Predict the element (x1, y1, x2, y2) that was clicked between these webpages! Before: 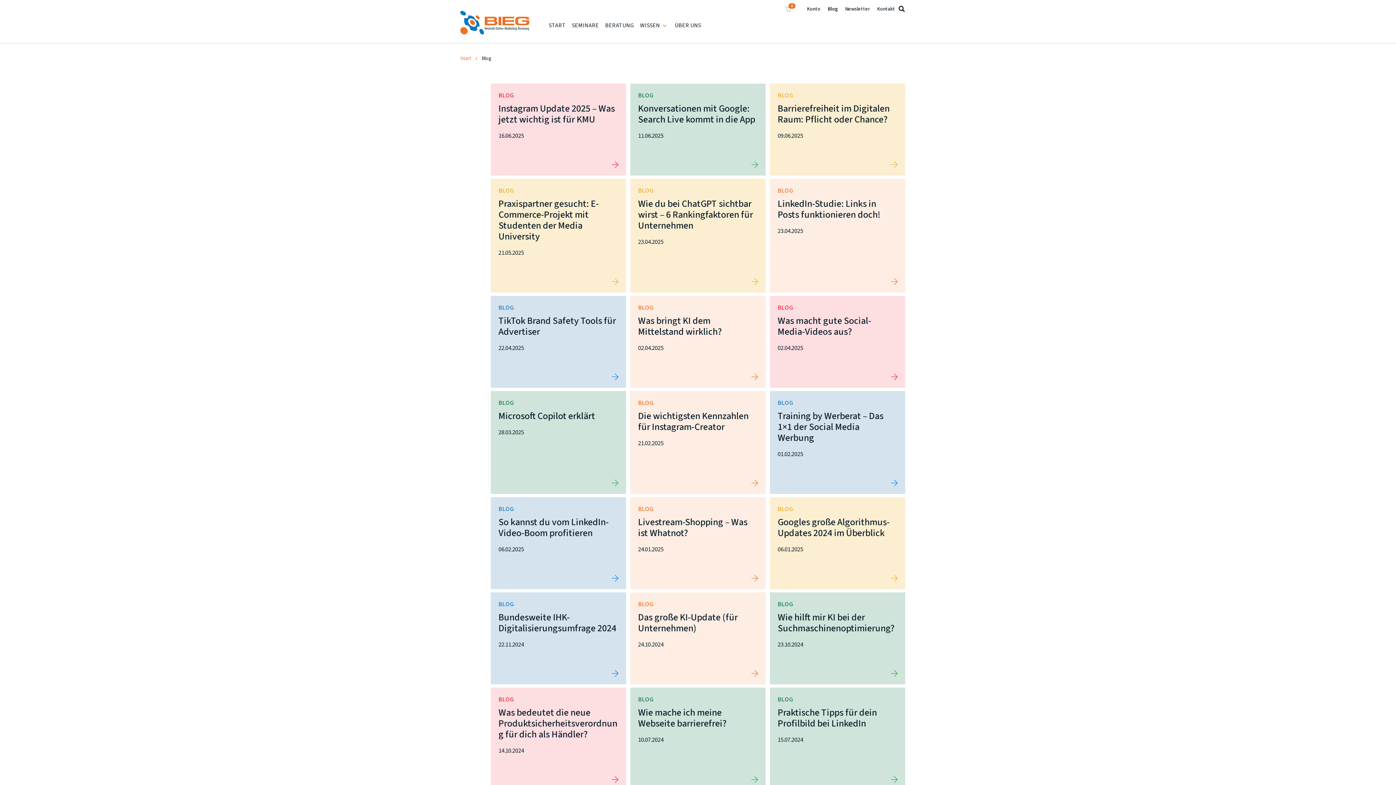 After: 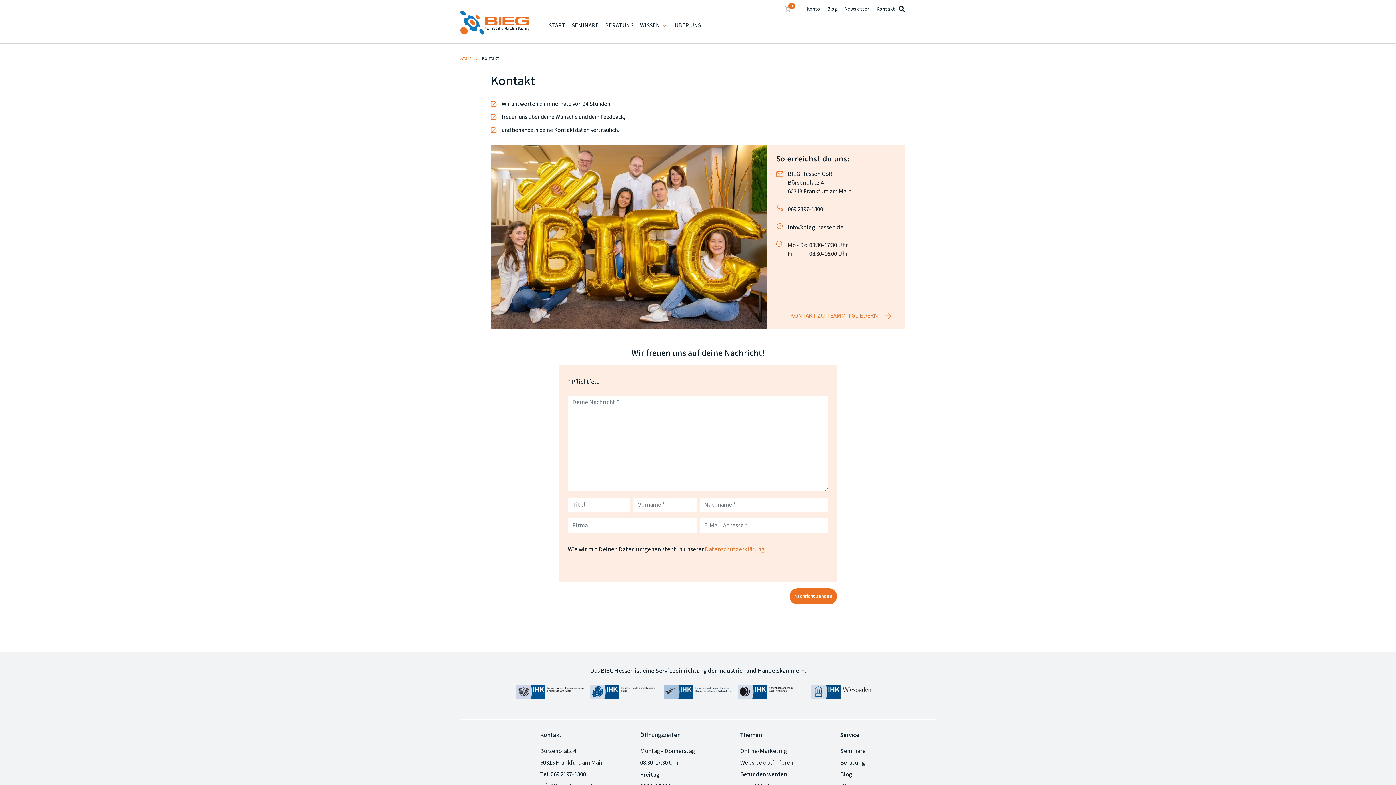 Action: label: Kontakt bbox: (873, 5, 898, 14)